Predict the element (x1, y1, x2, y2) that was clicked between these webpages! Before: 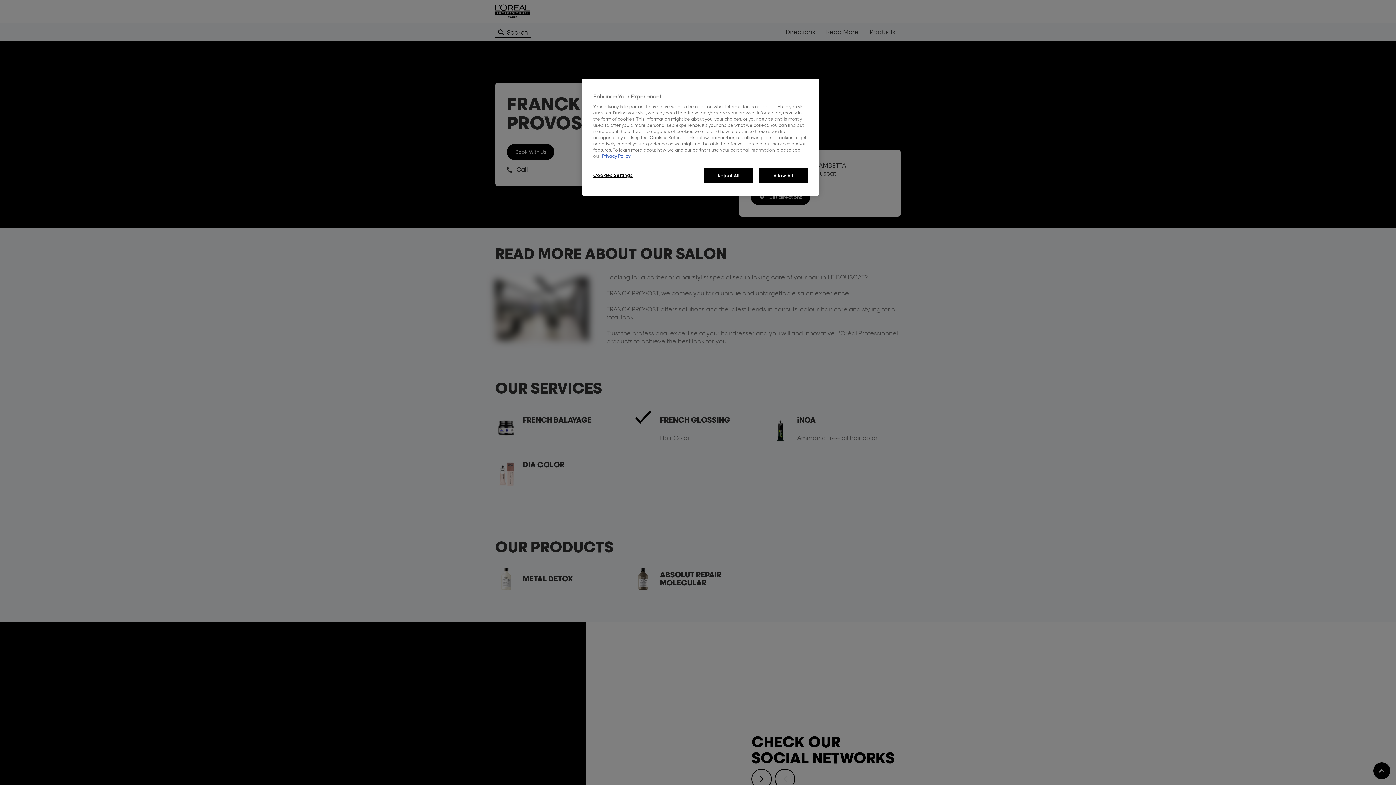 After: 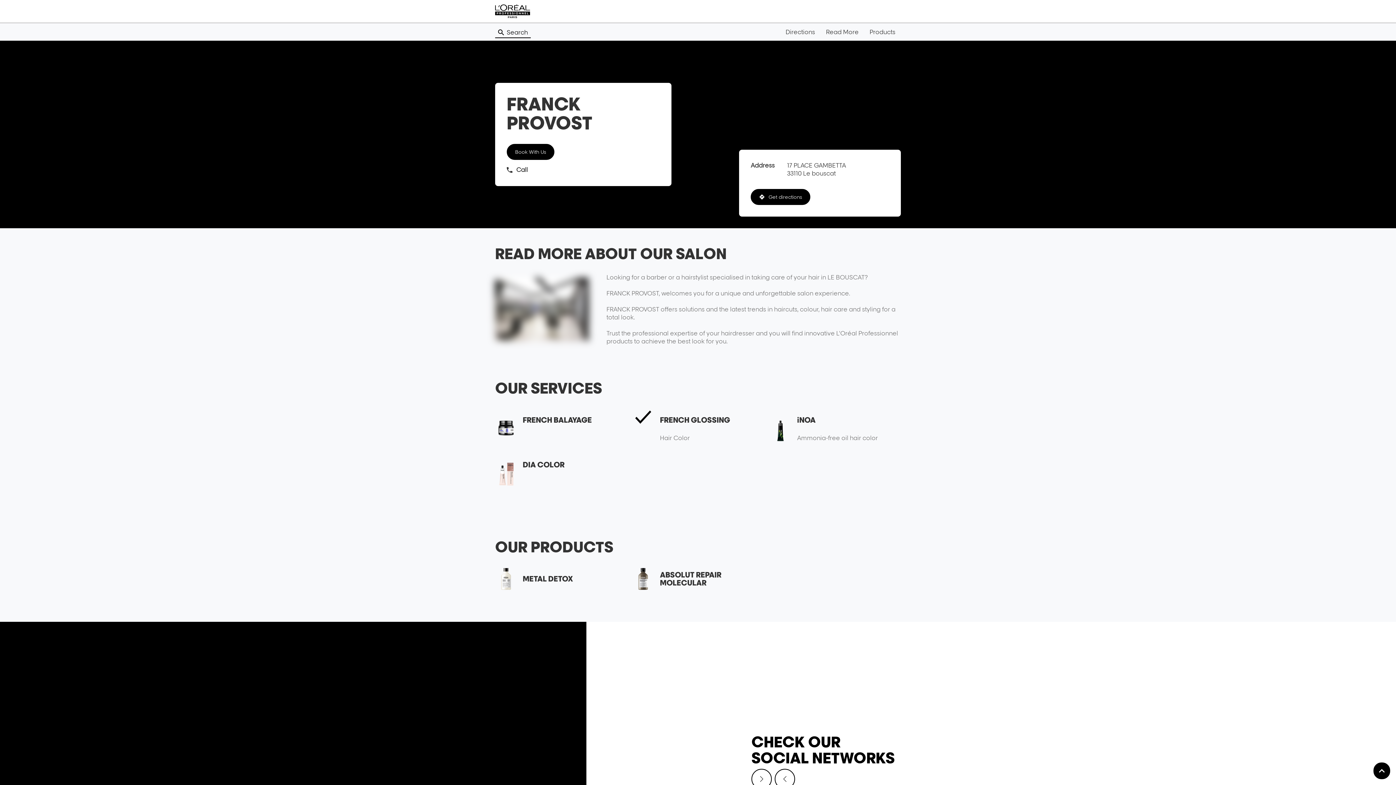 Action: label: Reject All bbox: (704, 168, 753, 183)